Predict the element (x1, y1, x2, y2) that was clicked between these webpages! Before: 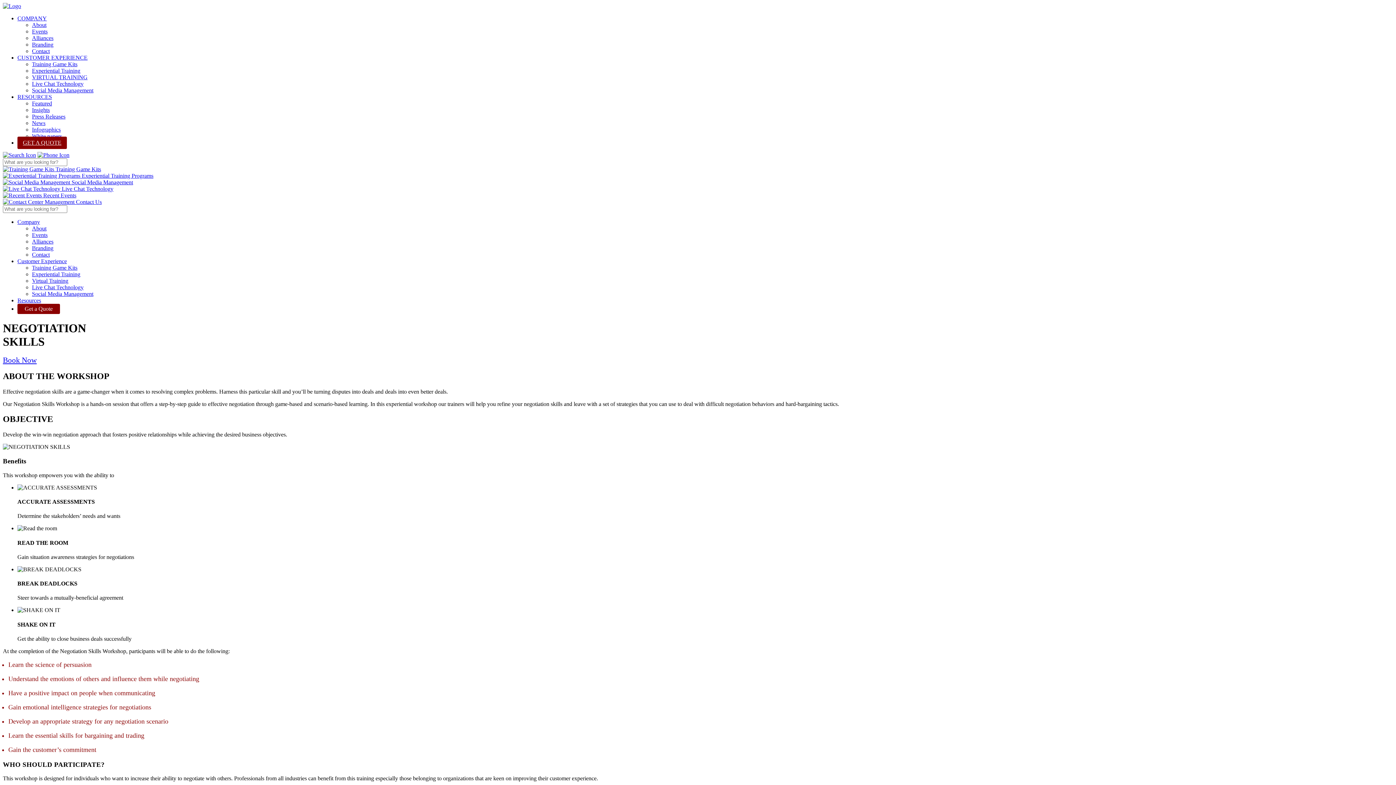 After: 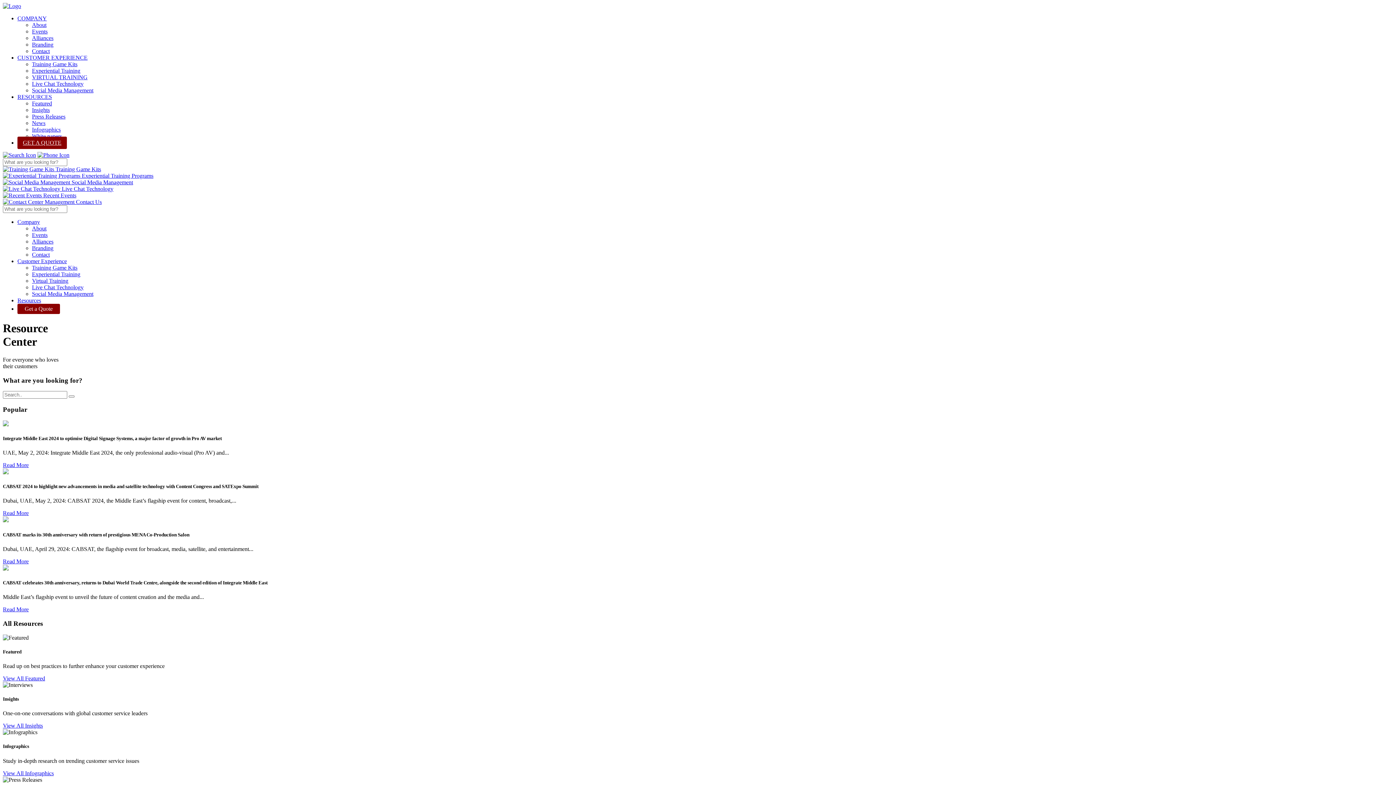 Action: bbox: (17, 93, 52, 100) label: RESOURCES